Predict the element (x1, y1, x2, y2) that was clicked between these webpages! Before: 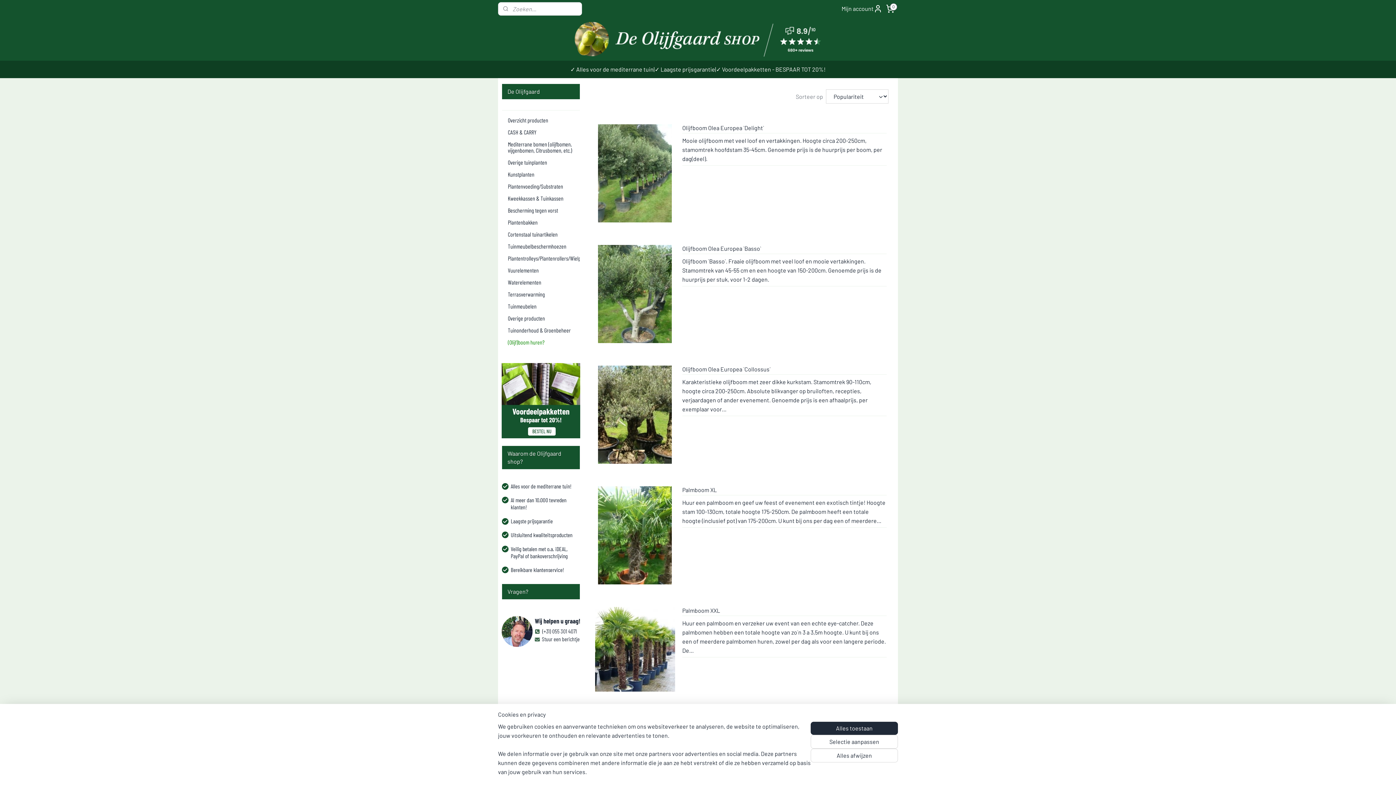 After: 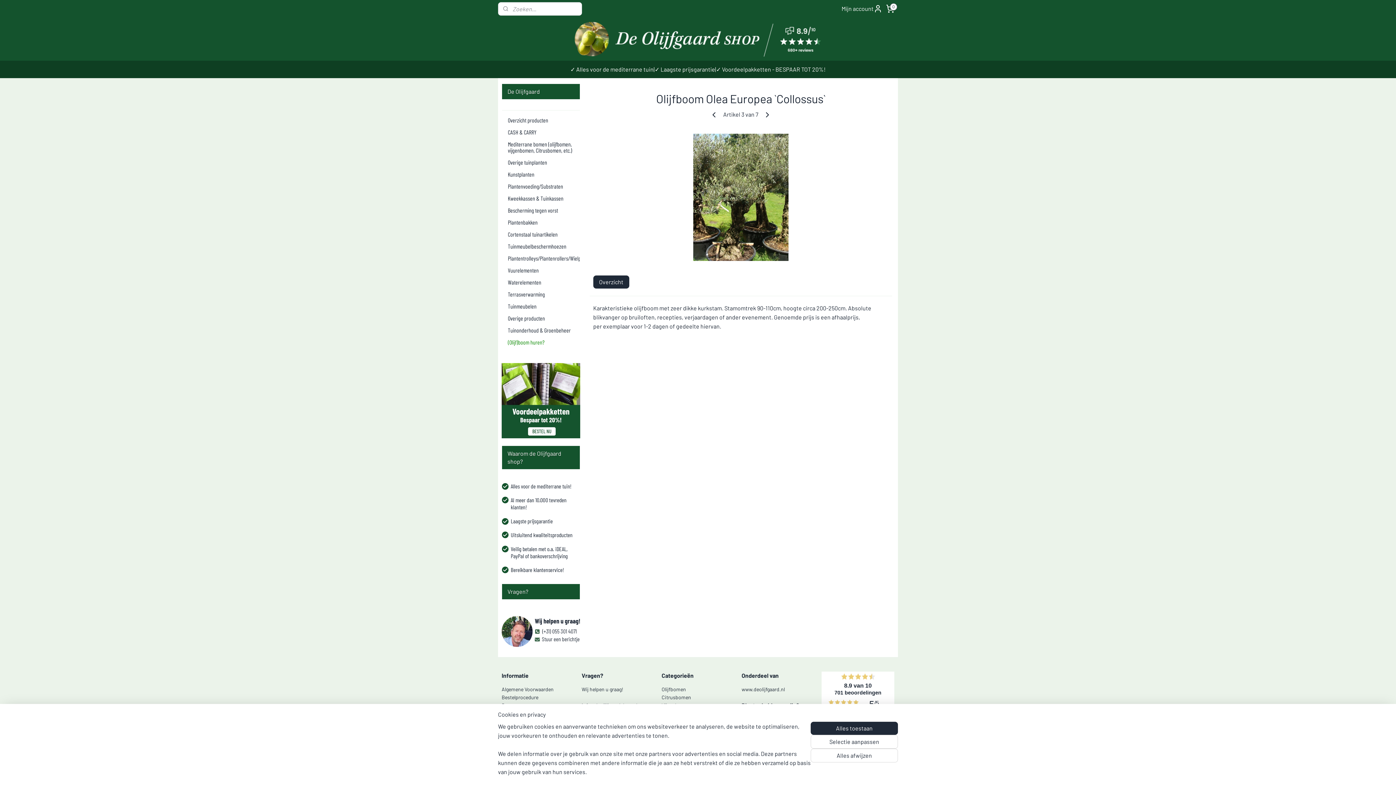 Action: bbox: (598, 410, 672, 417)